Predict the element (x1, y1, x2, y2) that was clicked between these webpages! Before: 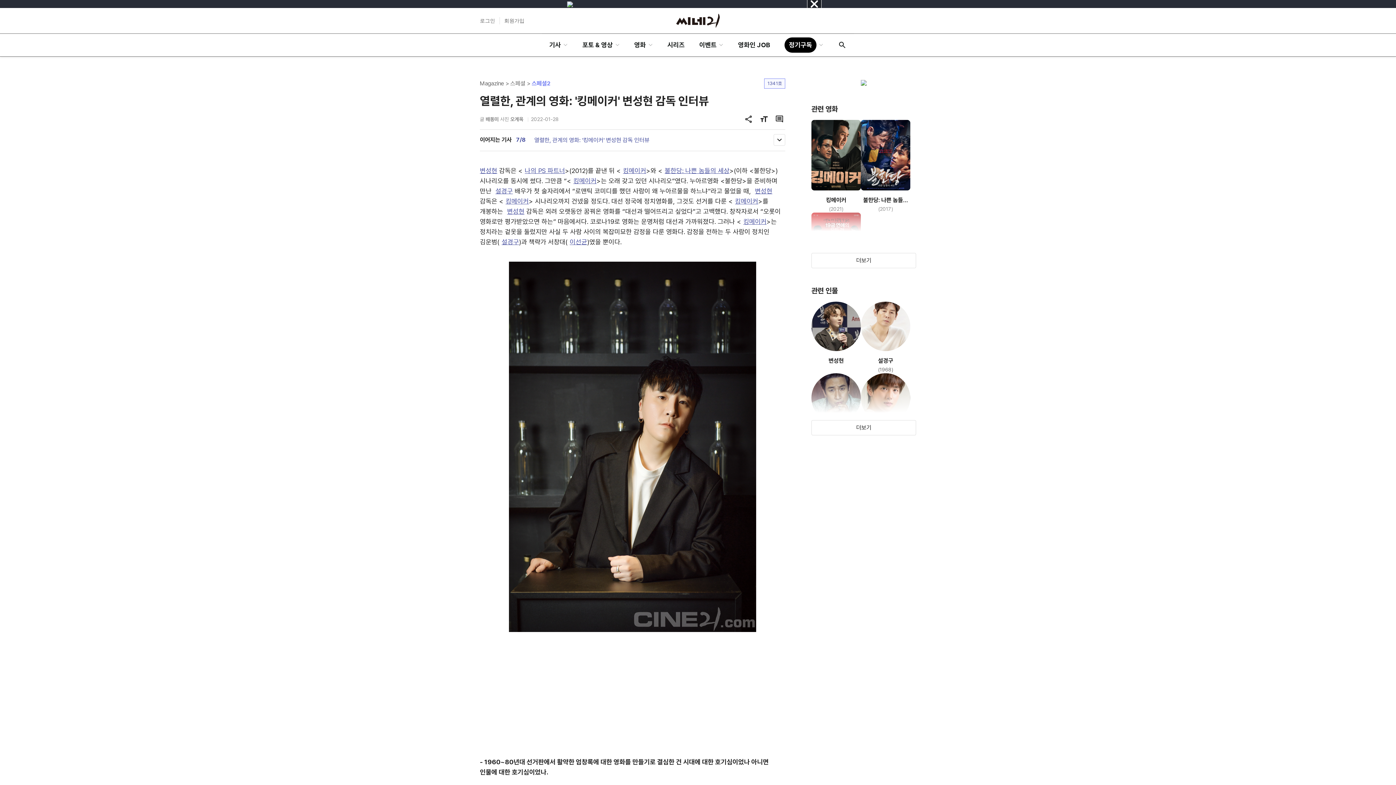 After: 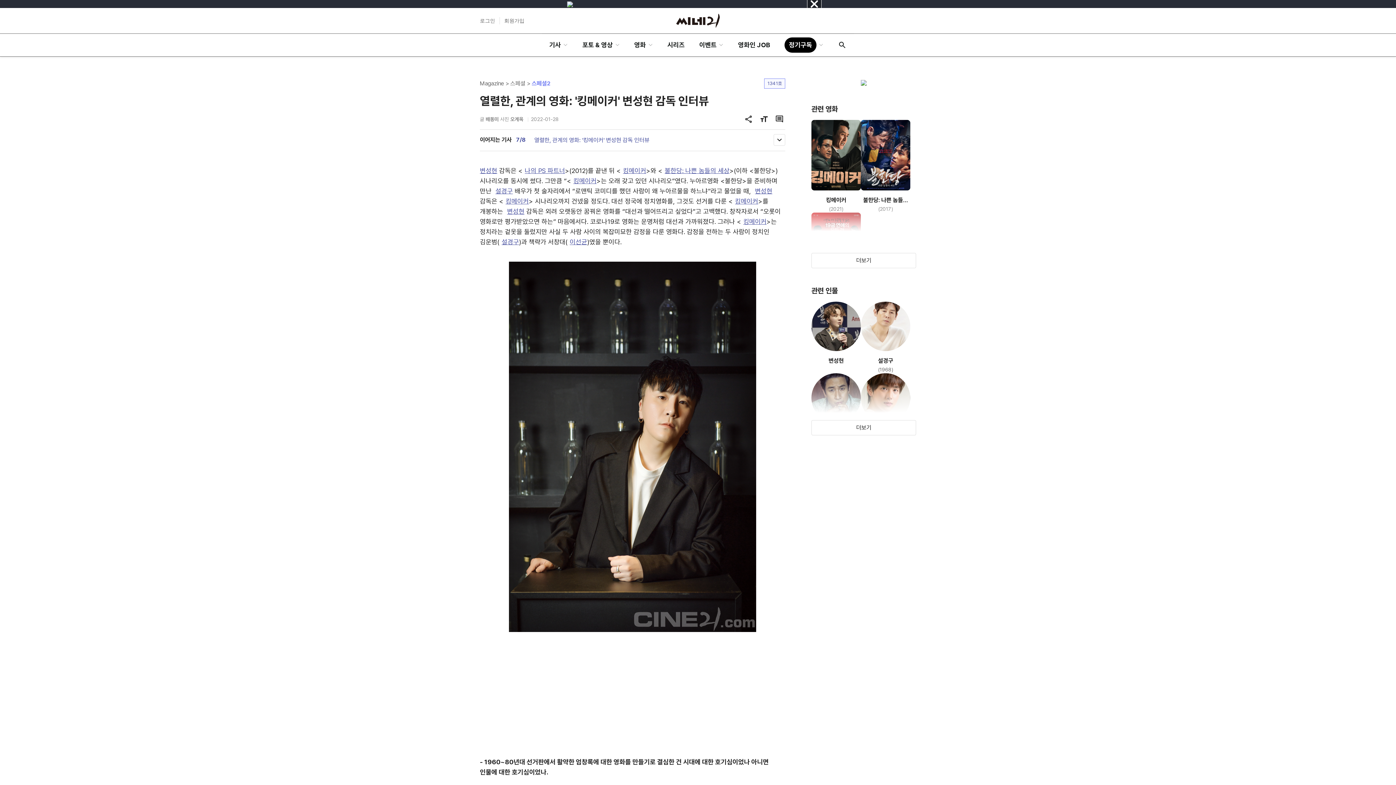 Action: label: 킹메이커 bbox: (743, 217, 766, 225)